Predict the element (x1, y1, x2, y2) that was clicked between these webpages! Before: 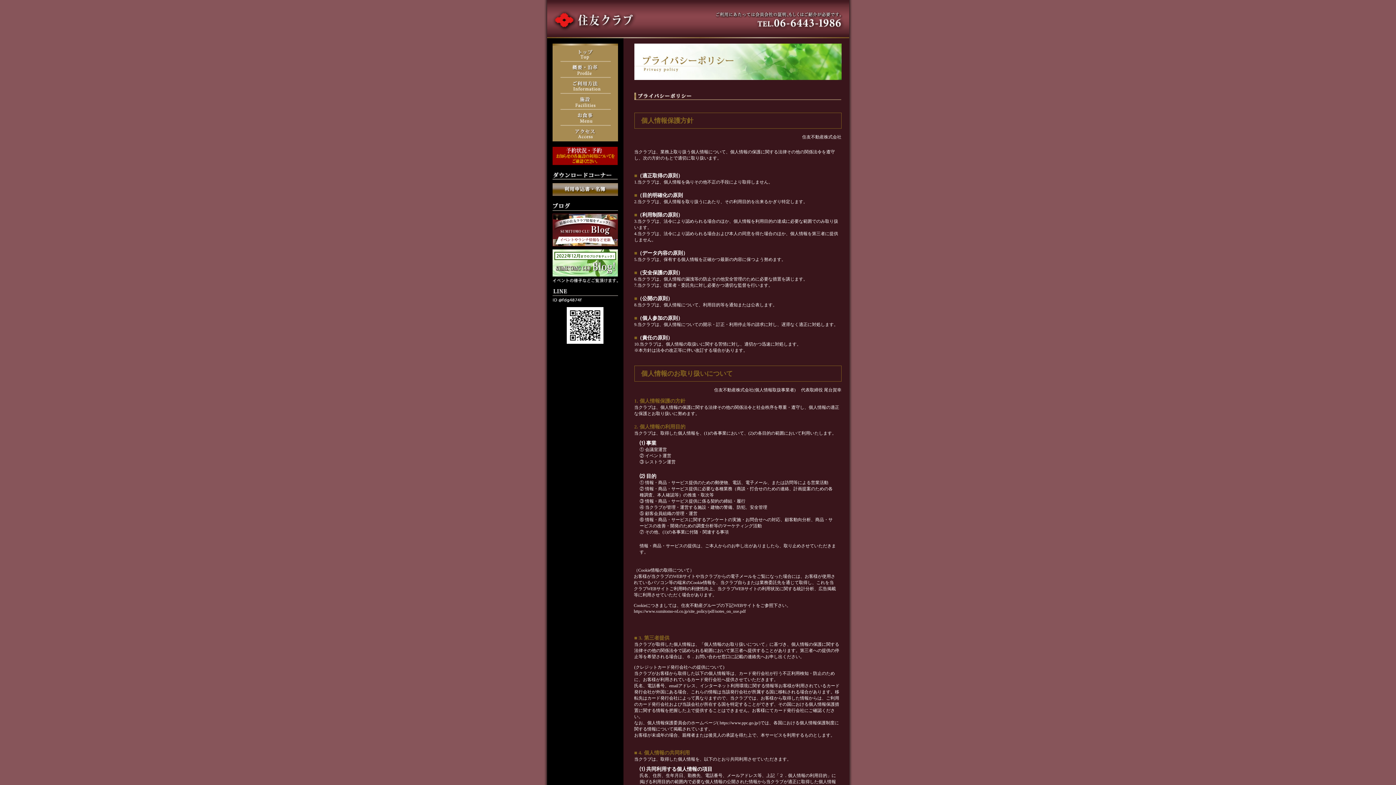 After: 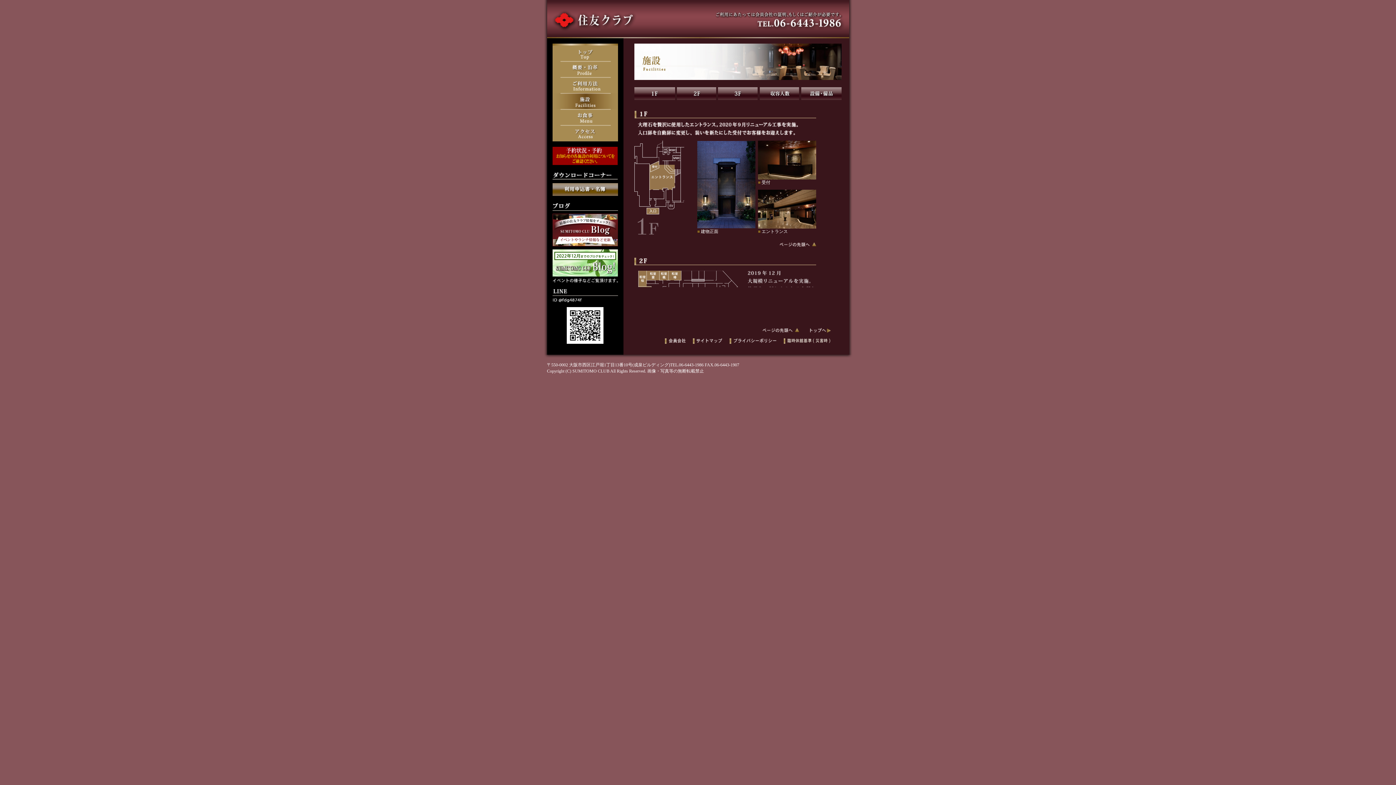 Action: bbox: (552, 105, 618, 110)